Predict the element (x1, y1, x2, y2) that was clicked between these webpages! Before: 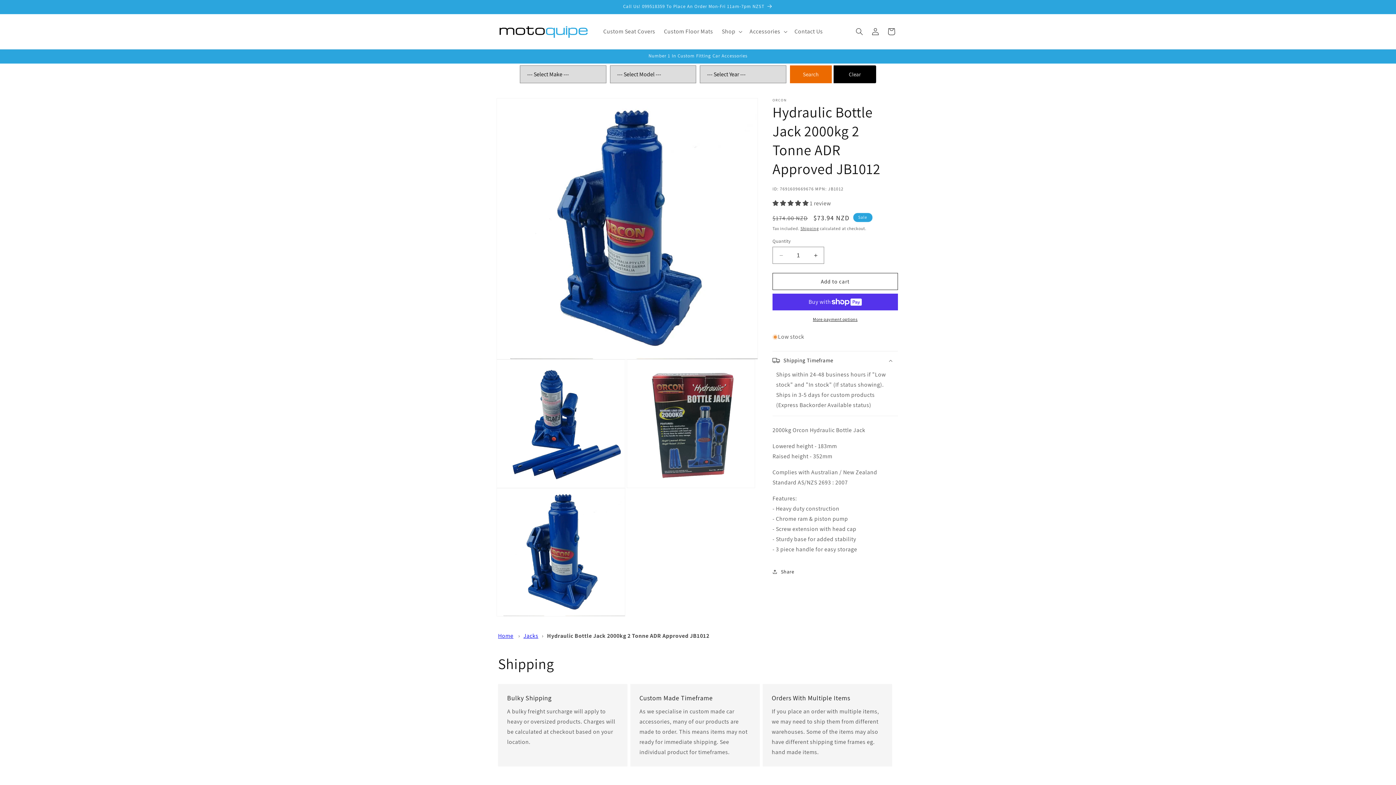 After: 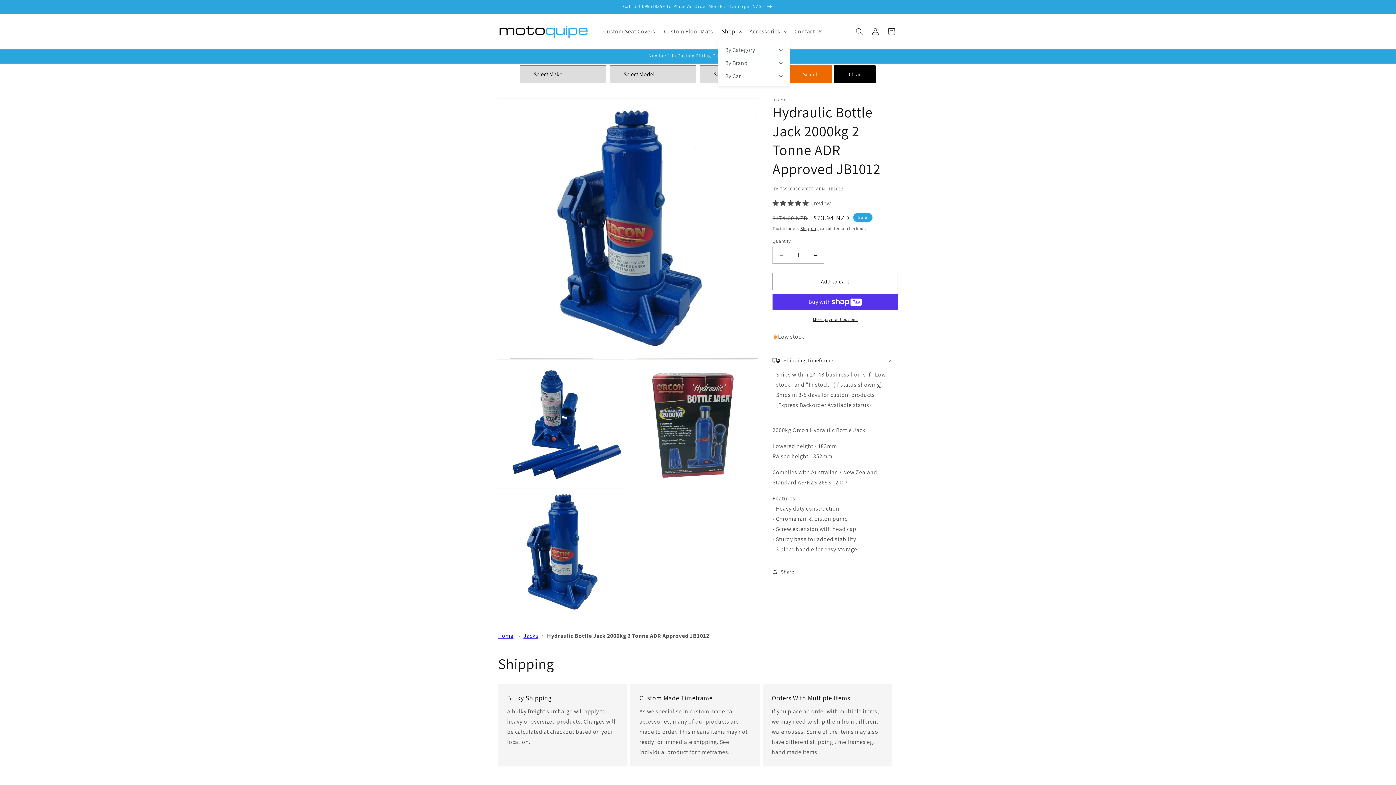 Action: bbox: (717, 23, 745, 39) label: Shop